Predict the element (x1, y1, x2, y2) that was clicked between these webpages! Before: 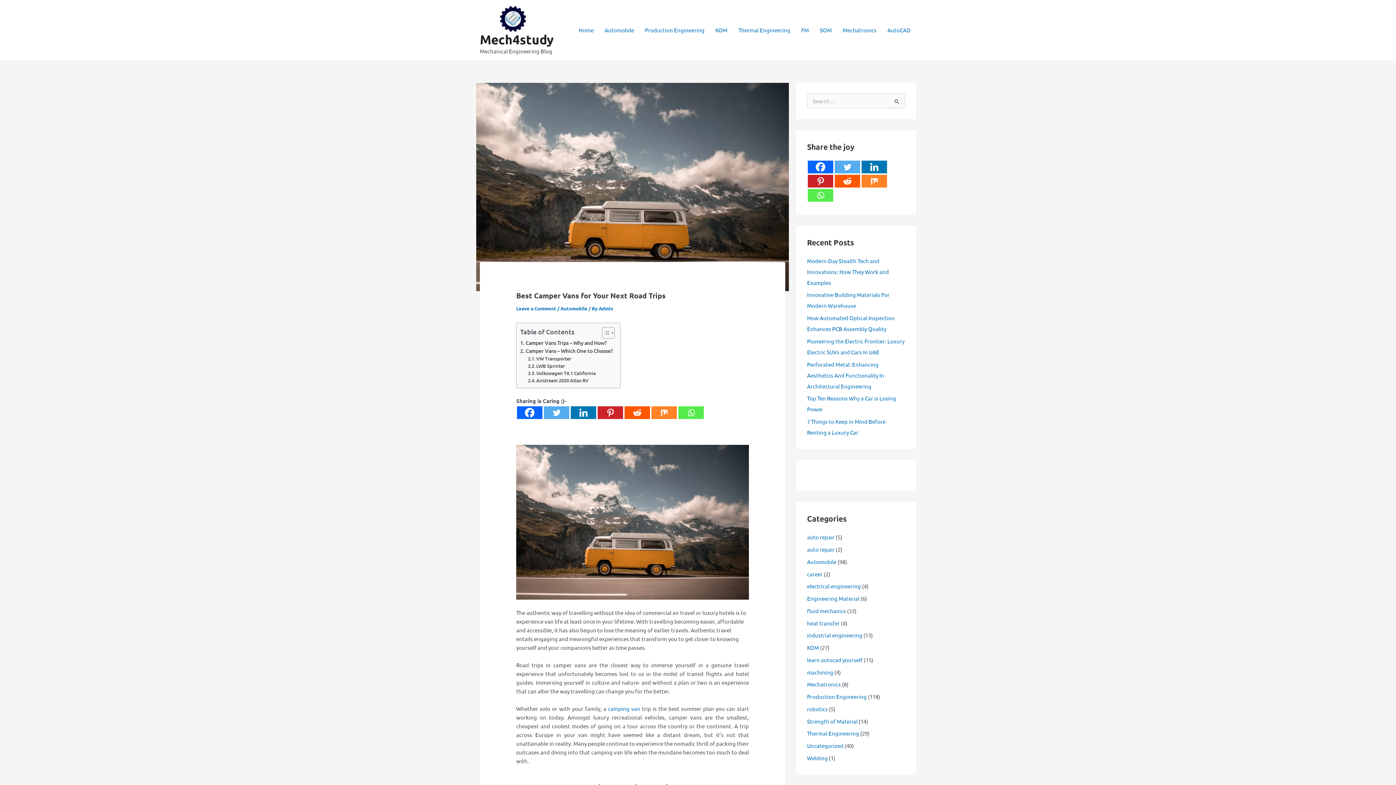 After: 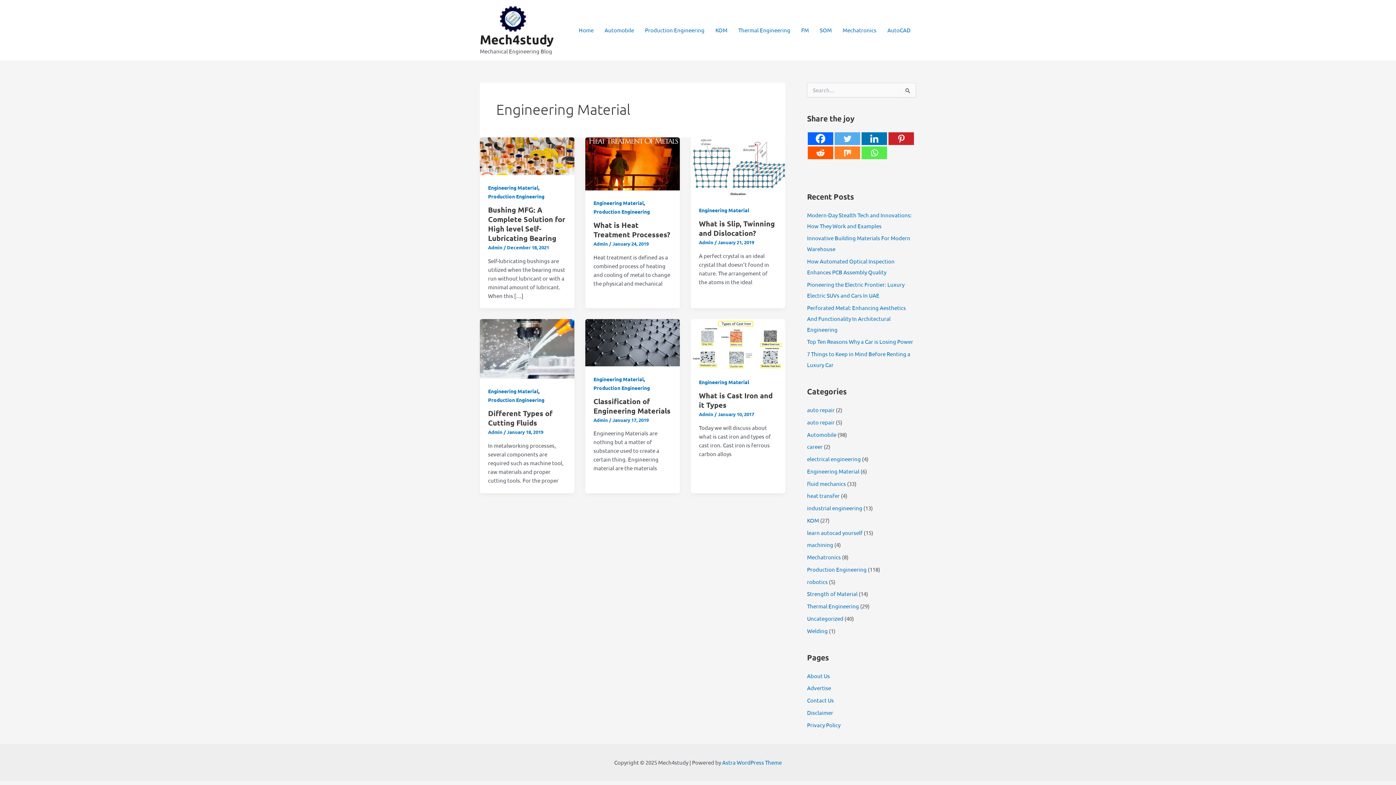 Action: bbox: (807, 595, 859, 602) label: Engineering Material